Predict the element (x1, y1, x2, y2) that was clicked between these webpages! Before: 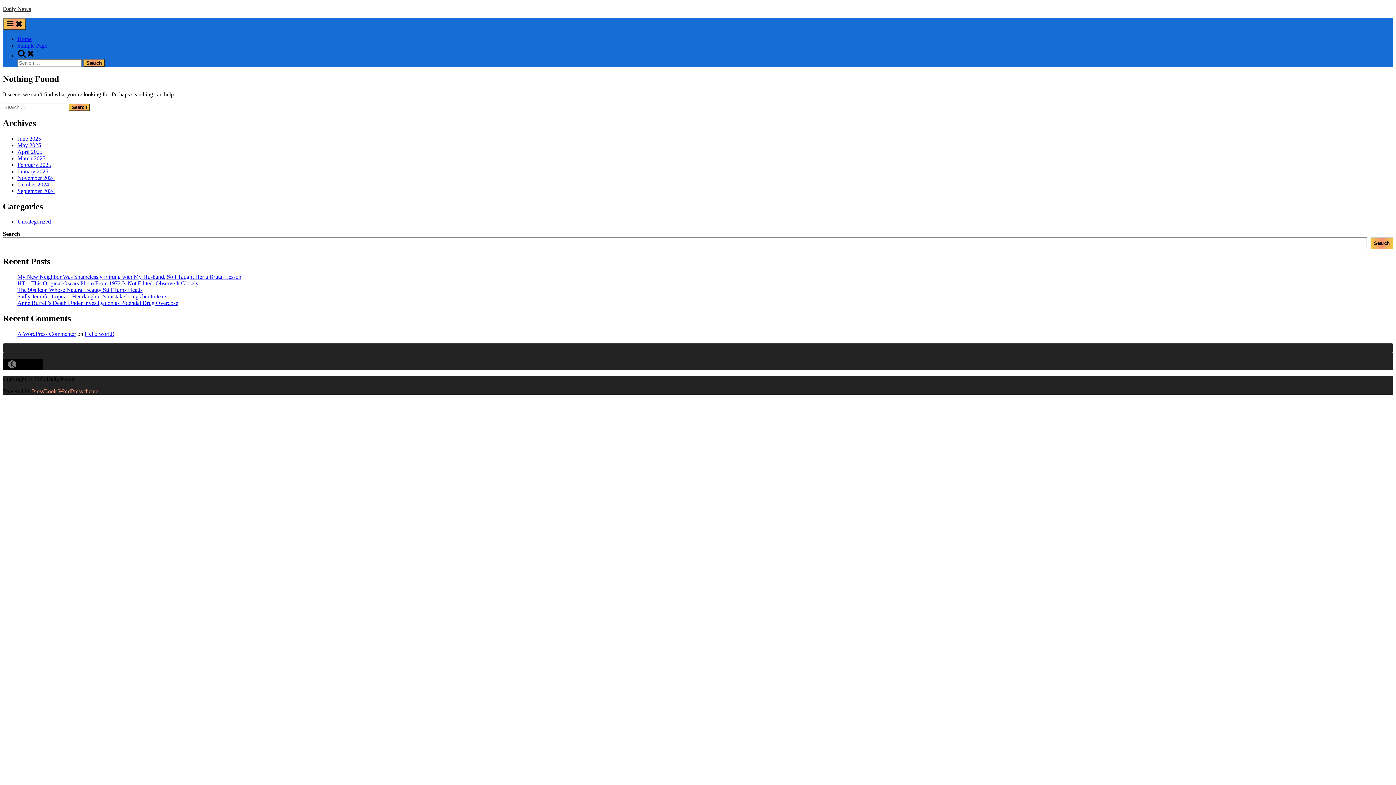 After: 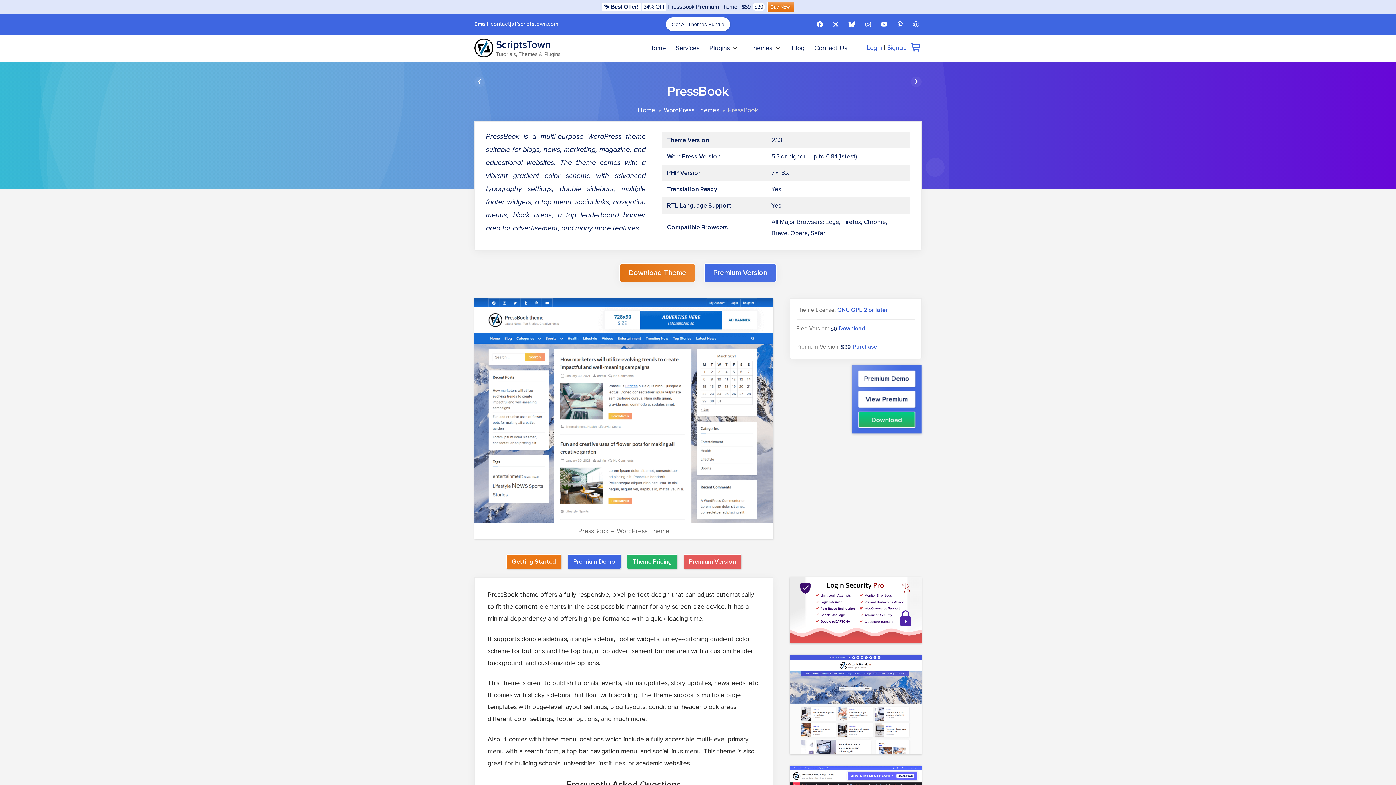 Action: bbox: (32, 388, 98, 394) label: PressBook WordPress theme